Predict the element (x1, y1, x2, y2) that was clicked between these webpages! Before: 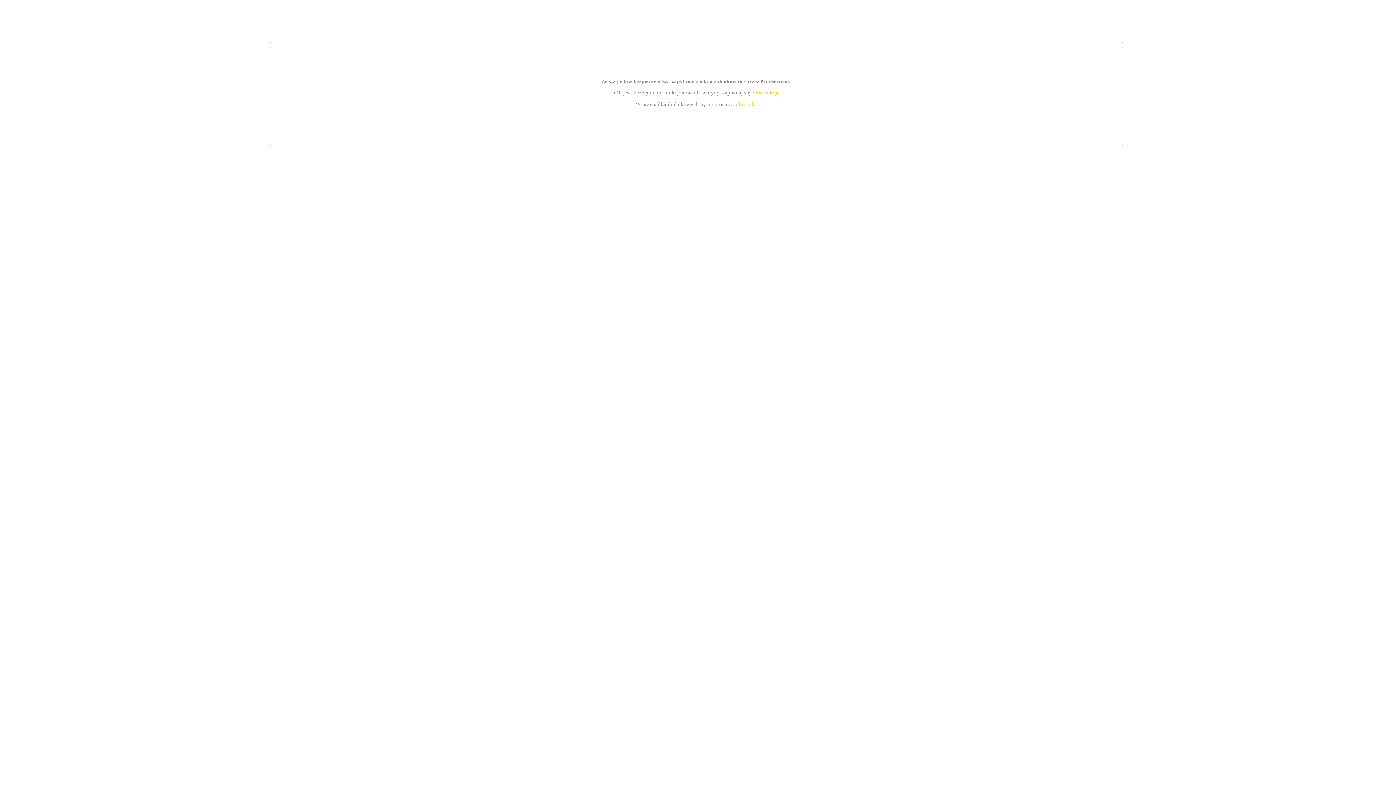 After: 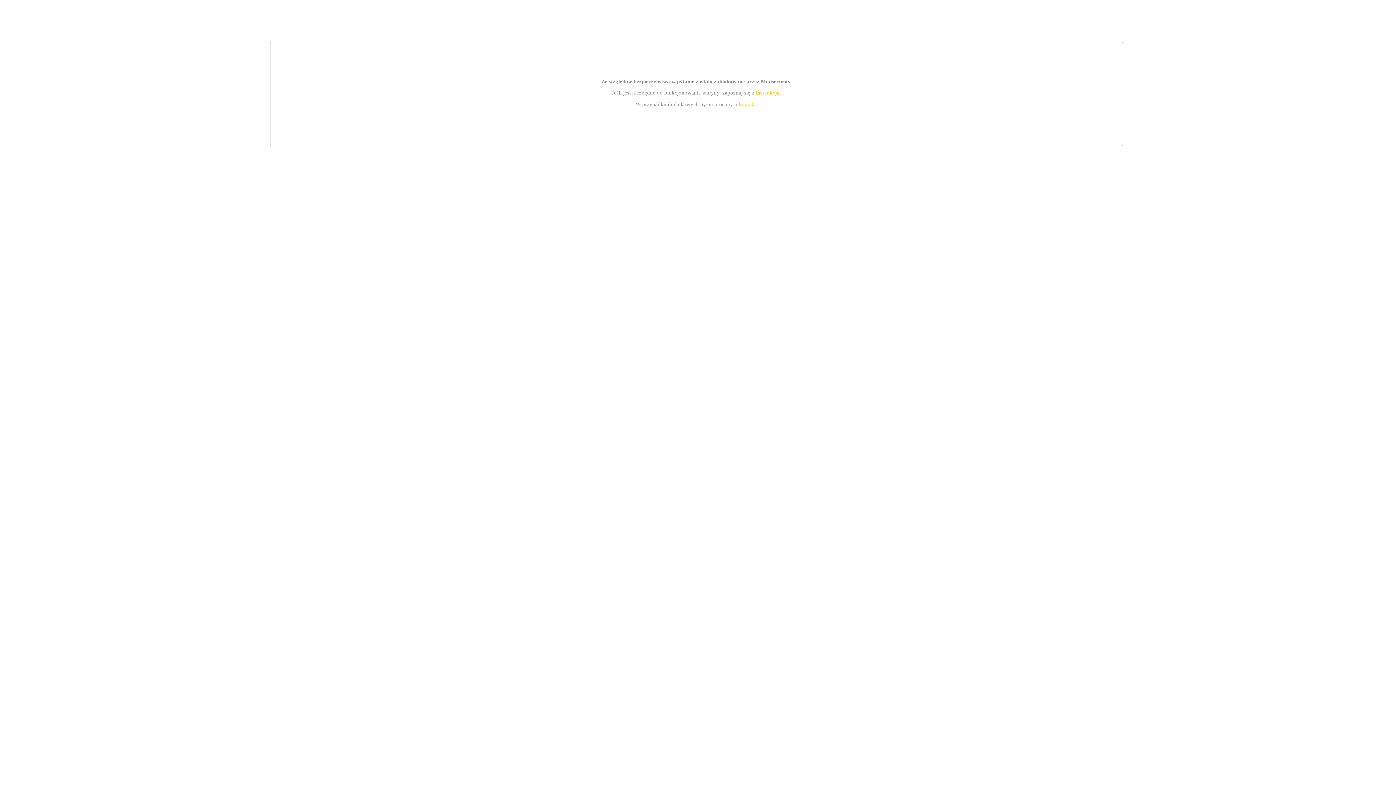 Action: label: instrukcją bbox: (755, 89, 779, 95)